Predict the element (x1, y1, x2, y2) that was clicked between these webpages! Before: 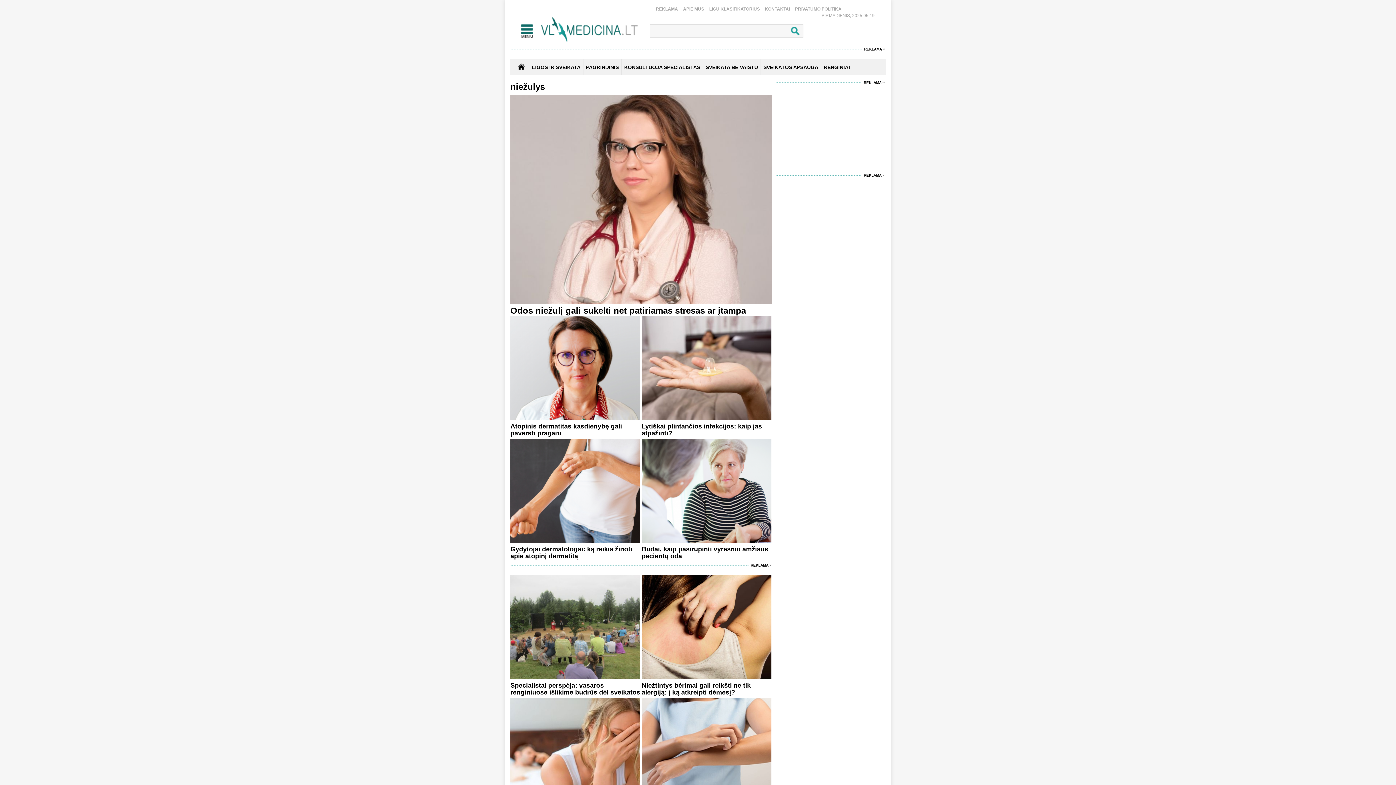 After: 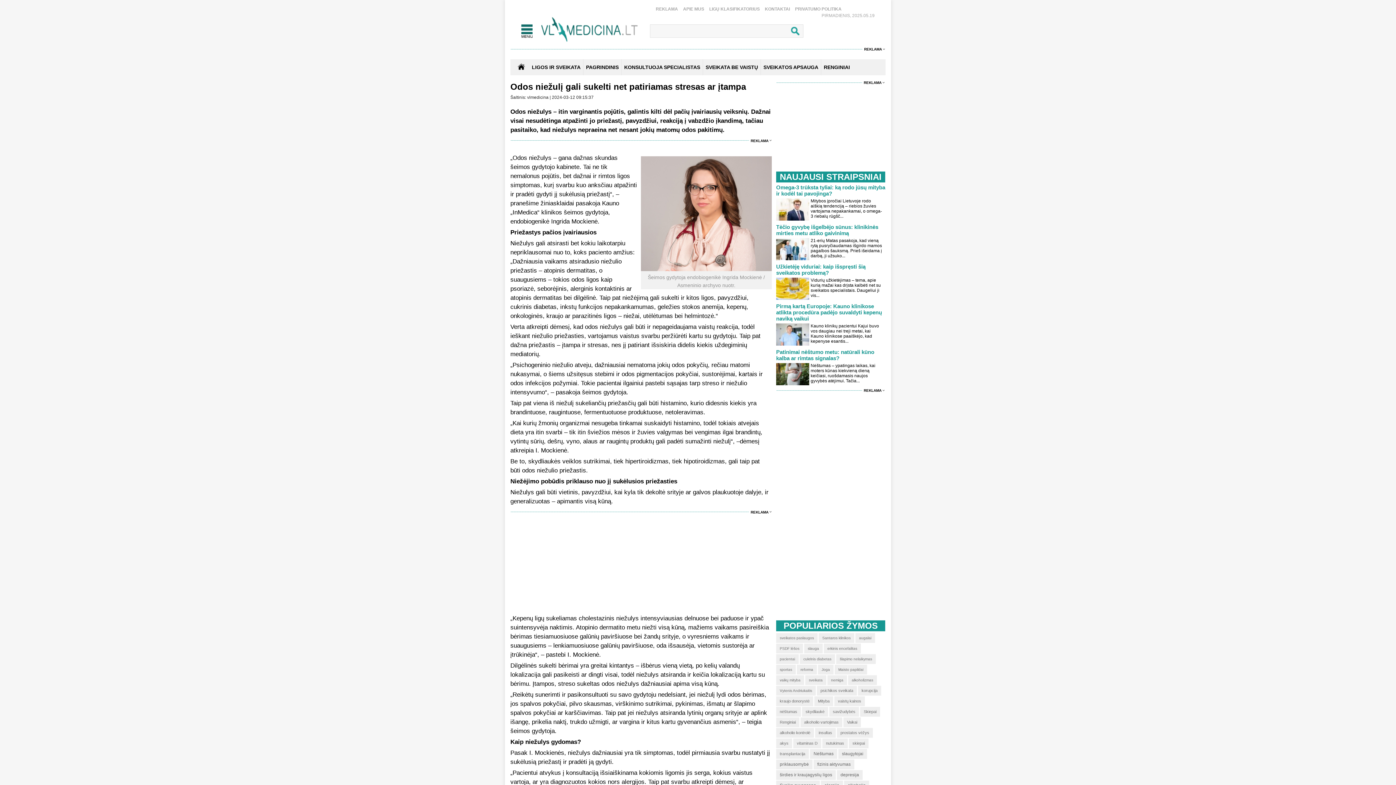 Action: bbox: (510, 305, 746, 315) label: Odos niežulį gali sukelti net patiriamas stresas ar įtampa